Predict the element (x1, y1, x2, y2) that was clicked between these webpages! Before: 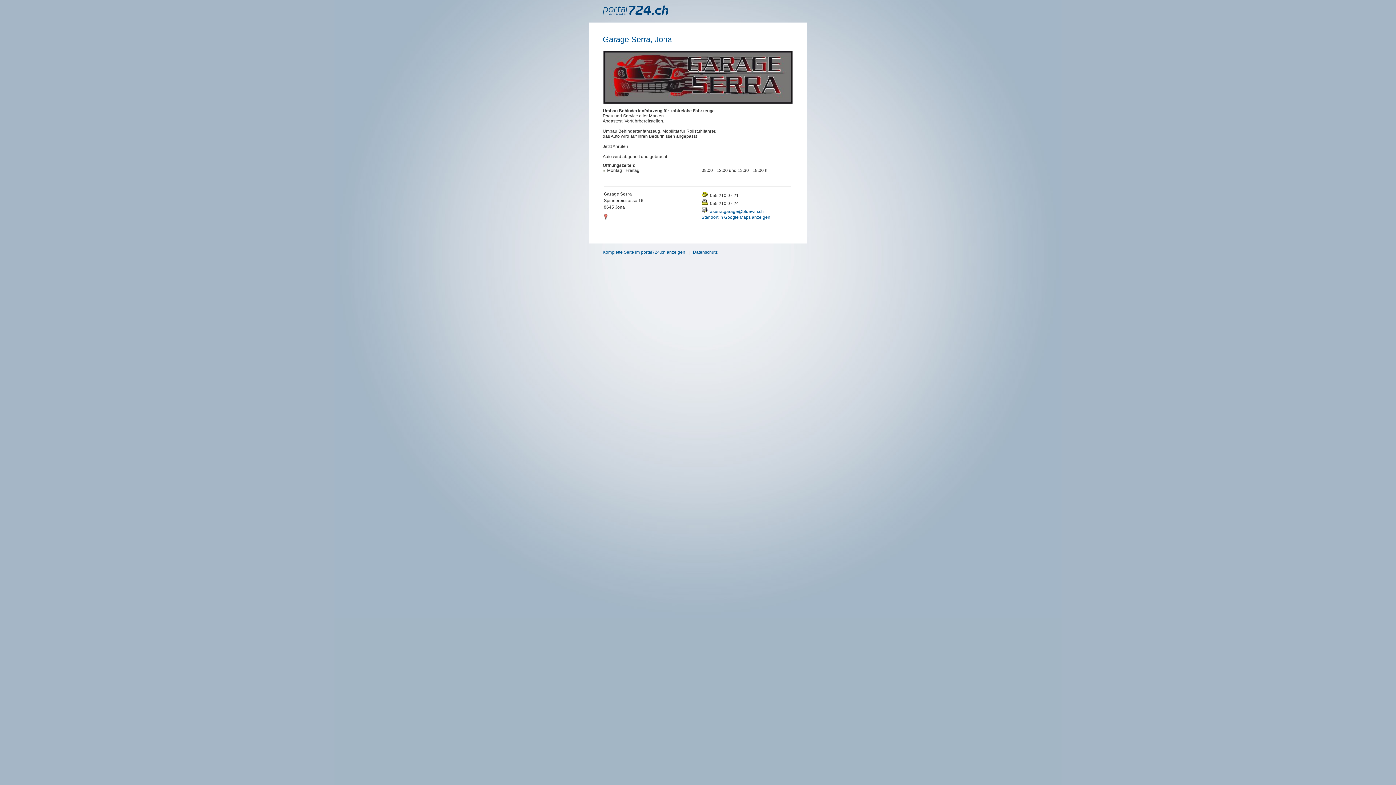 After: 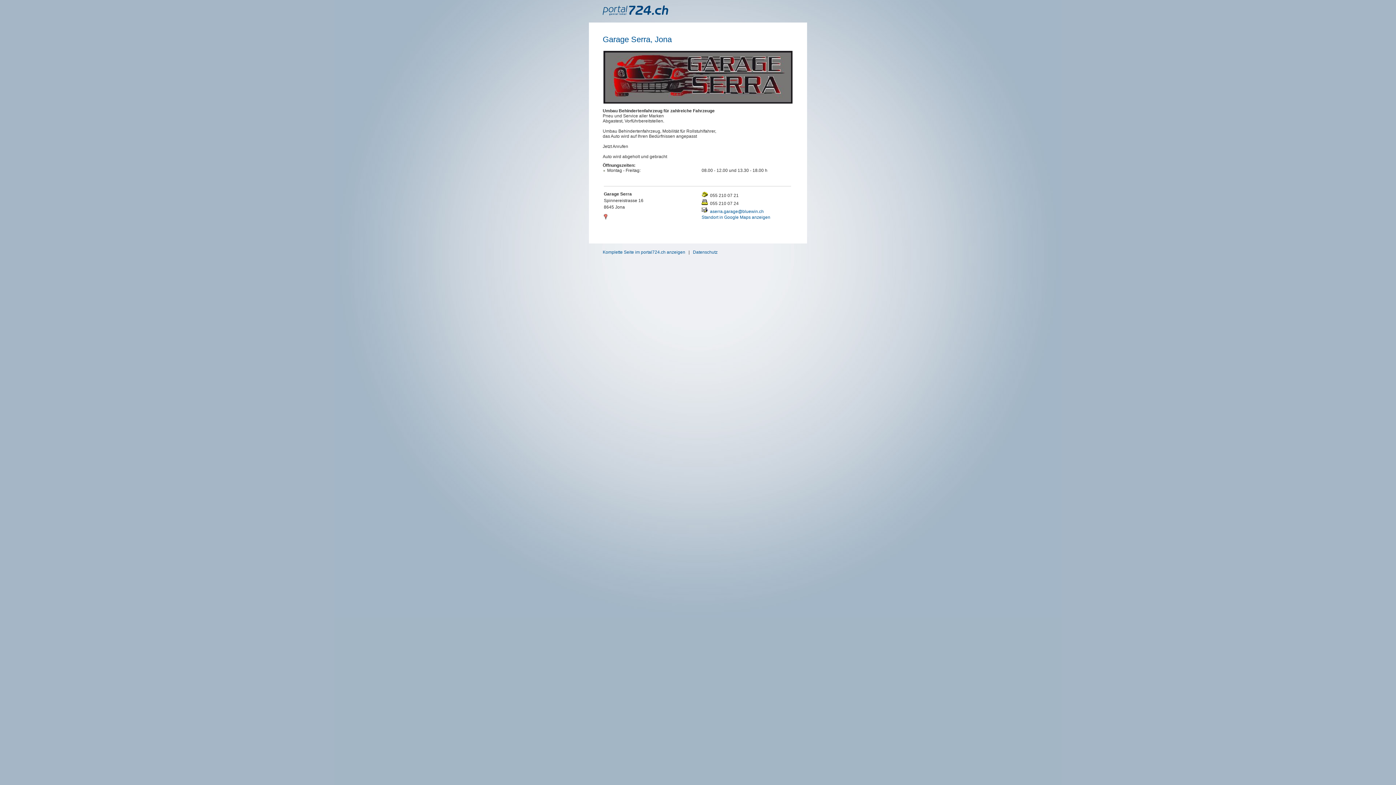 Action: bbox: (693, 249, 717, 254) label: Datenschutz